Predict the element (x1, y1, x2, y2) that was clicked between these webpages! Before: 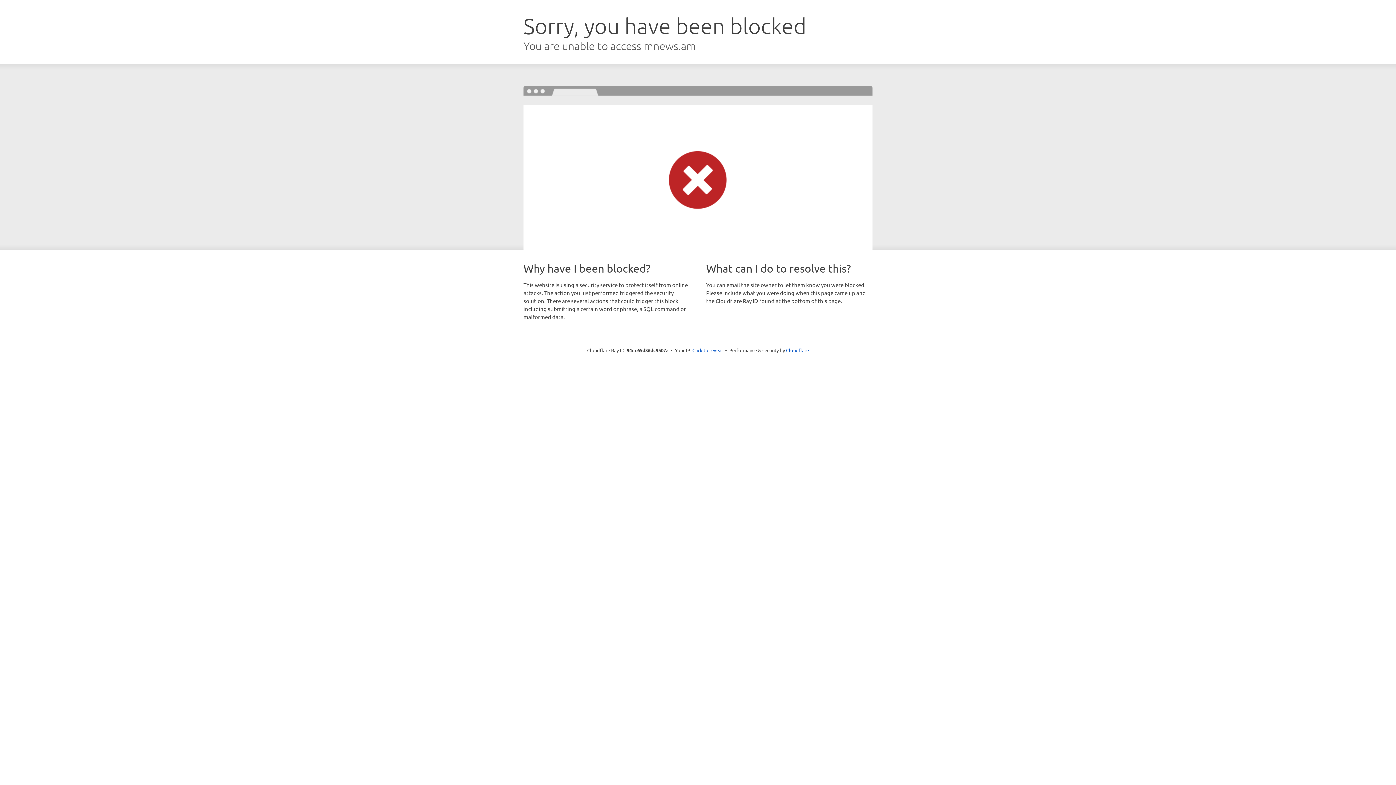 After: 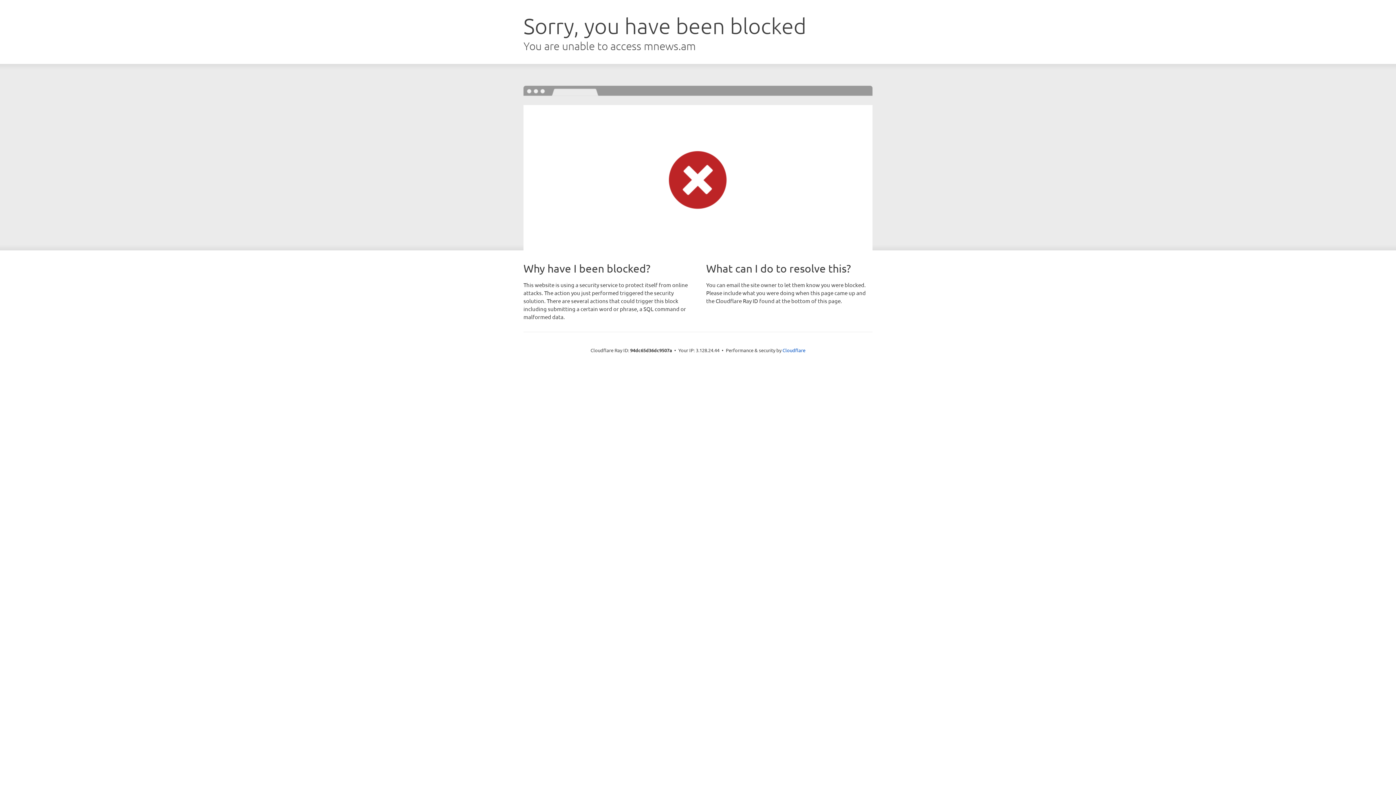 Action: label: Click to reveal bbox: (692, 346, 723, 353)